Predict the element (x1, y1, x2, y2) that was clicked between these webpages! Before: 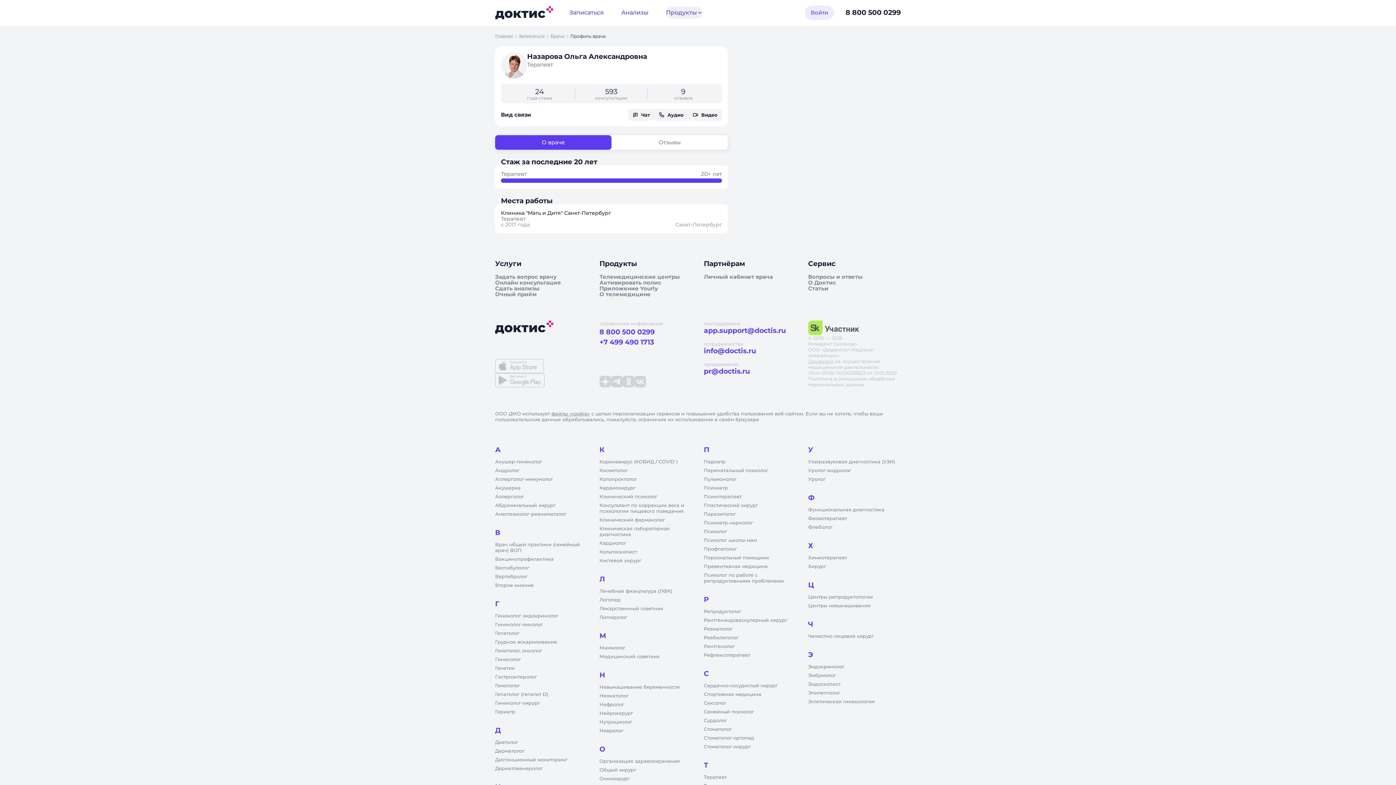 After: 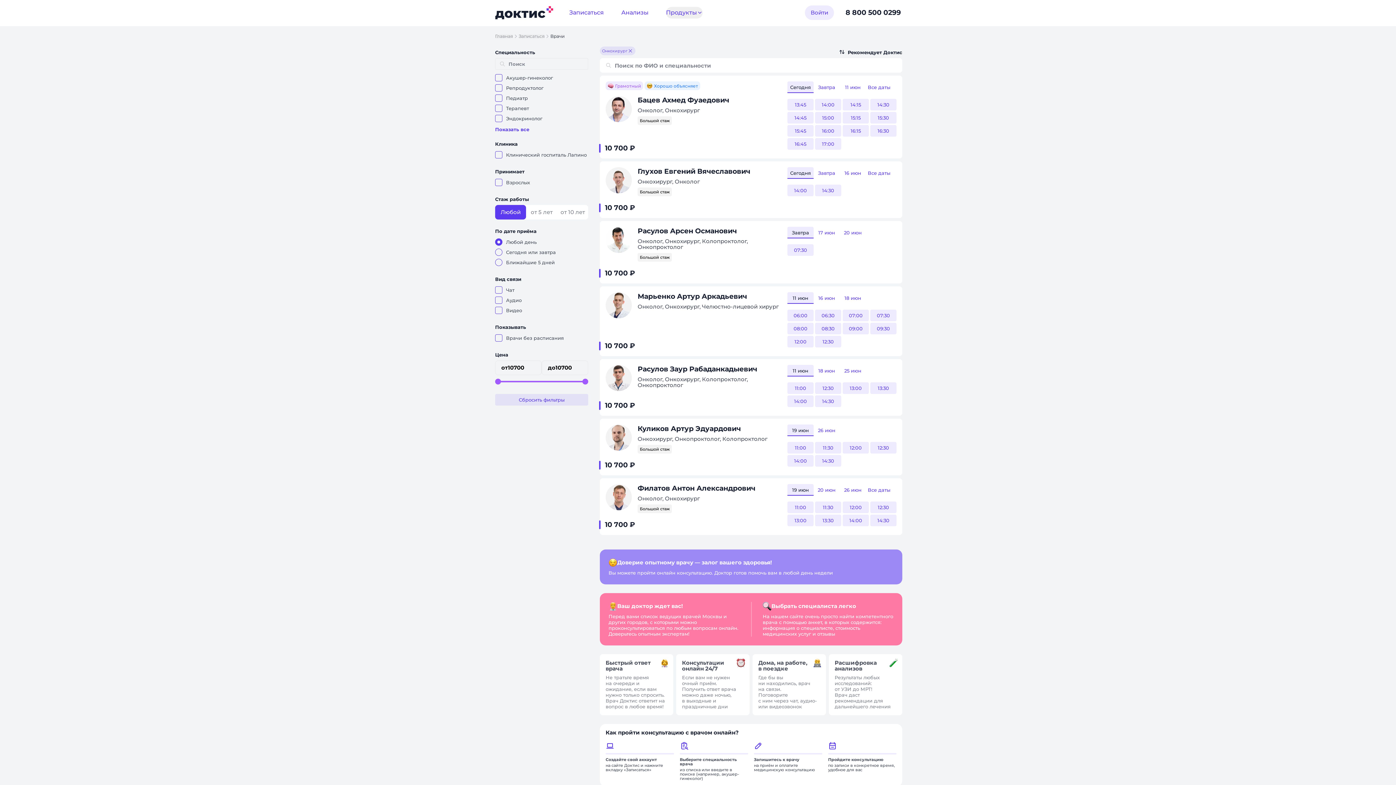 Action: bbox: (599, 776, 692, 781) label: Онкохирург